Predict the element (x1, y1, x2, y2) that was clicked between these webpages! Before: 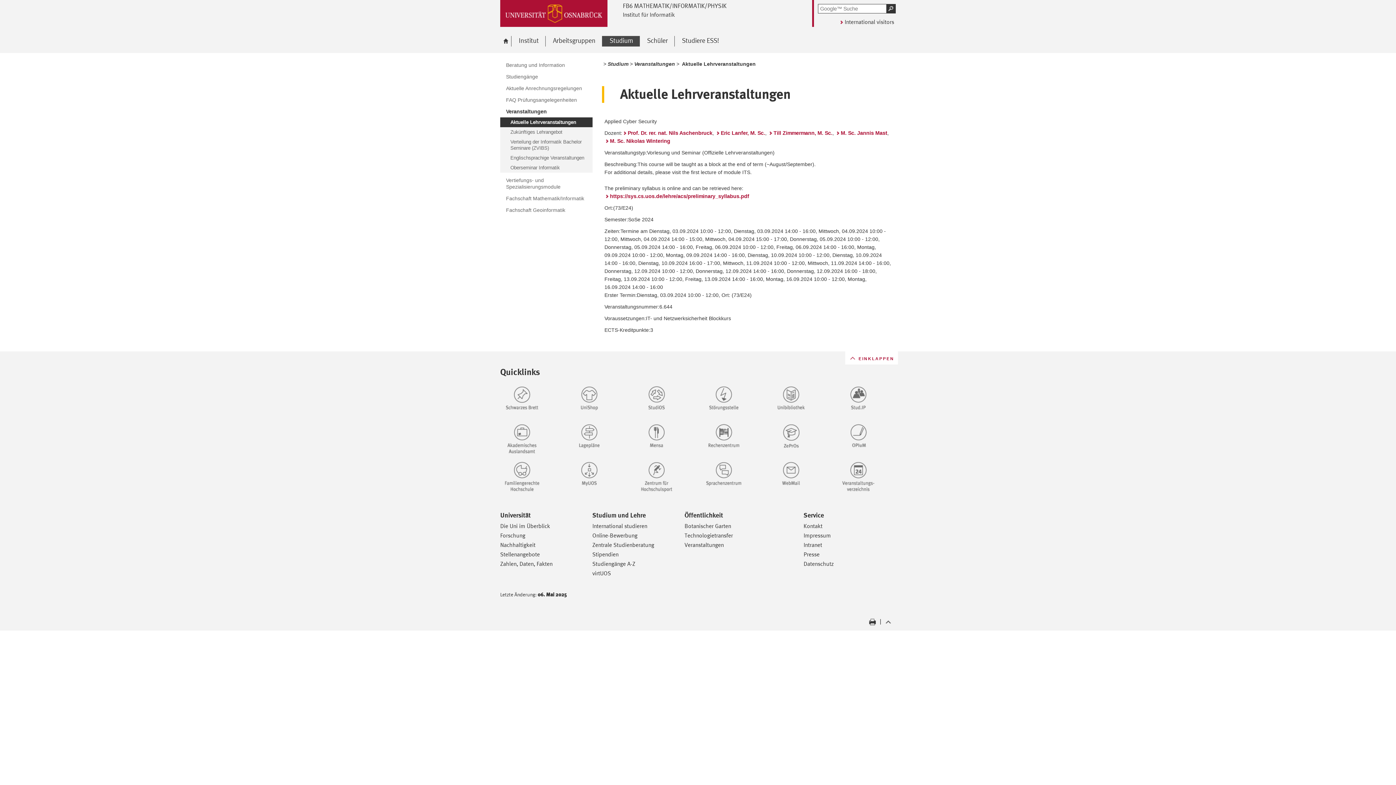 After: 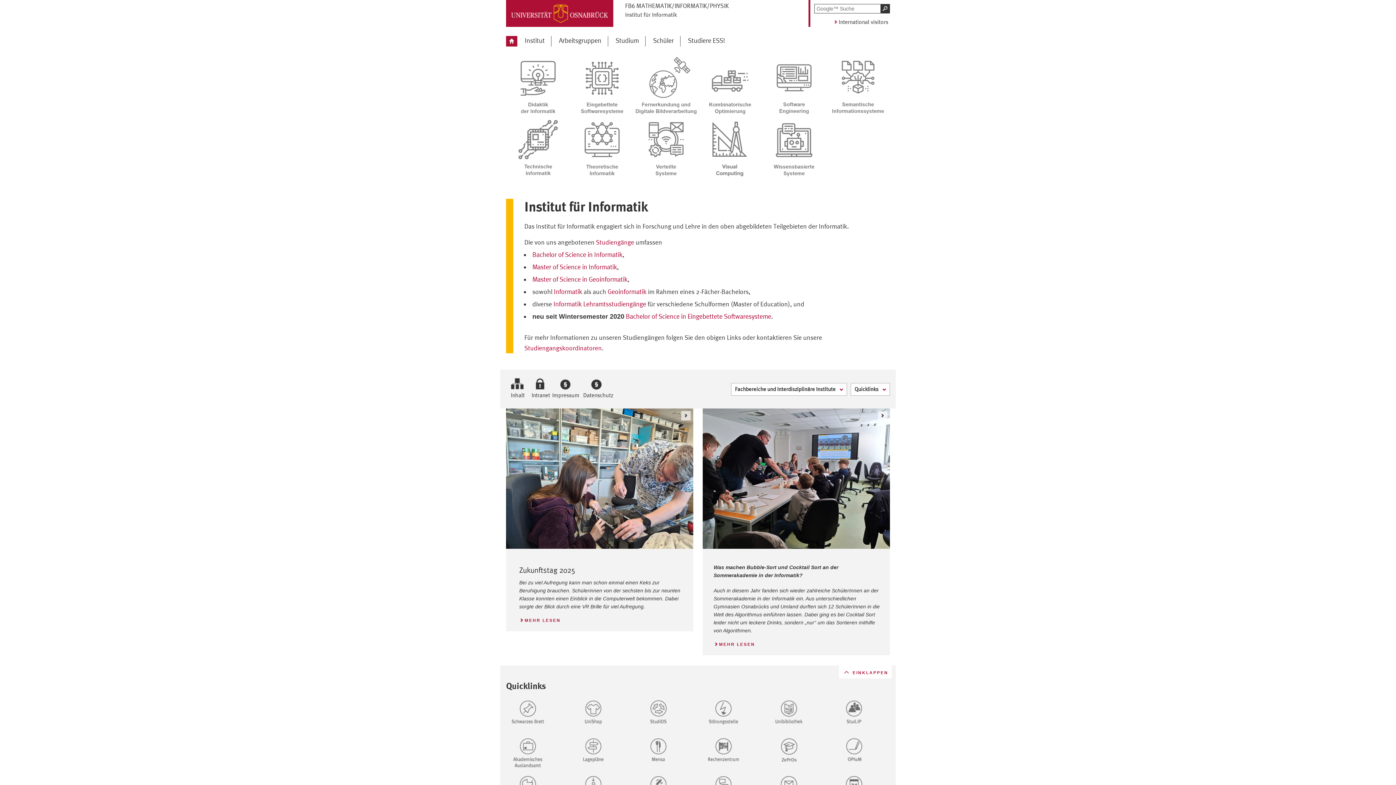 Action: label: Institut für Informatik bbox: (500, 36, 511, 46)